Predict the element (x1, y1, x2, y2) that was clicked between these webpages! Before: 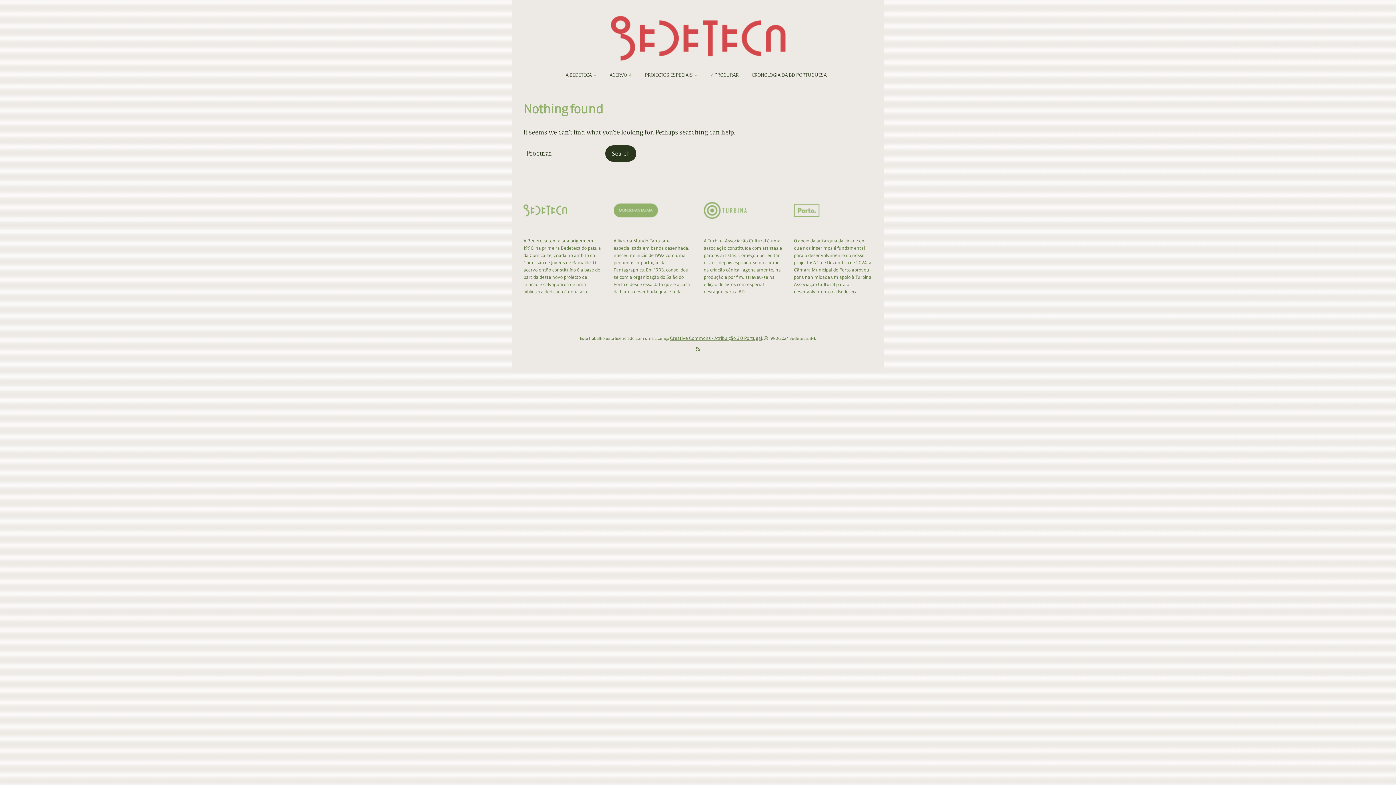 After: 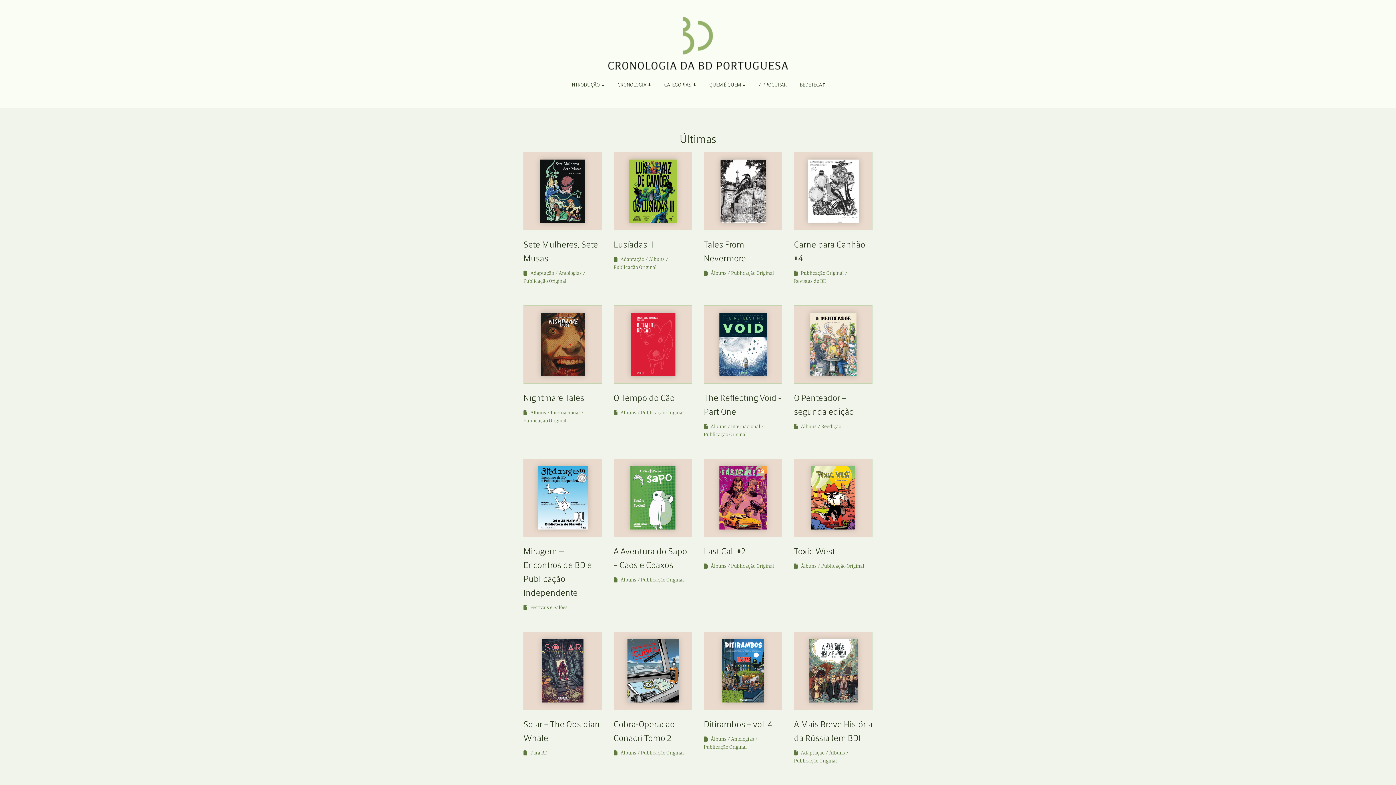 Action: label: CRONOLOGIA DA BD PORTUGUESA  bbox: (746, 67, 836, 82)